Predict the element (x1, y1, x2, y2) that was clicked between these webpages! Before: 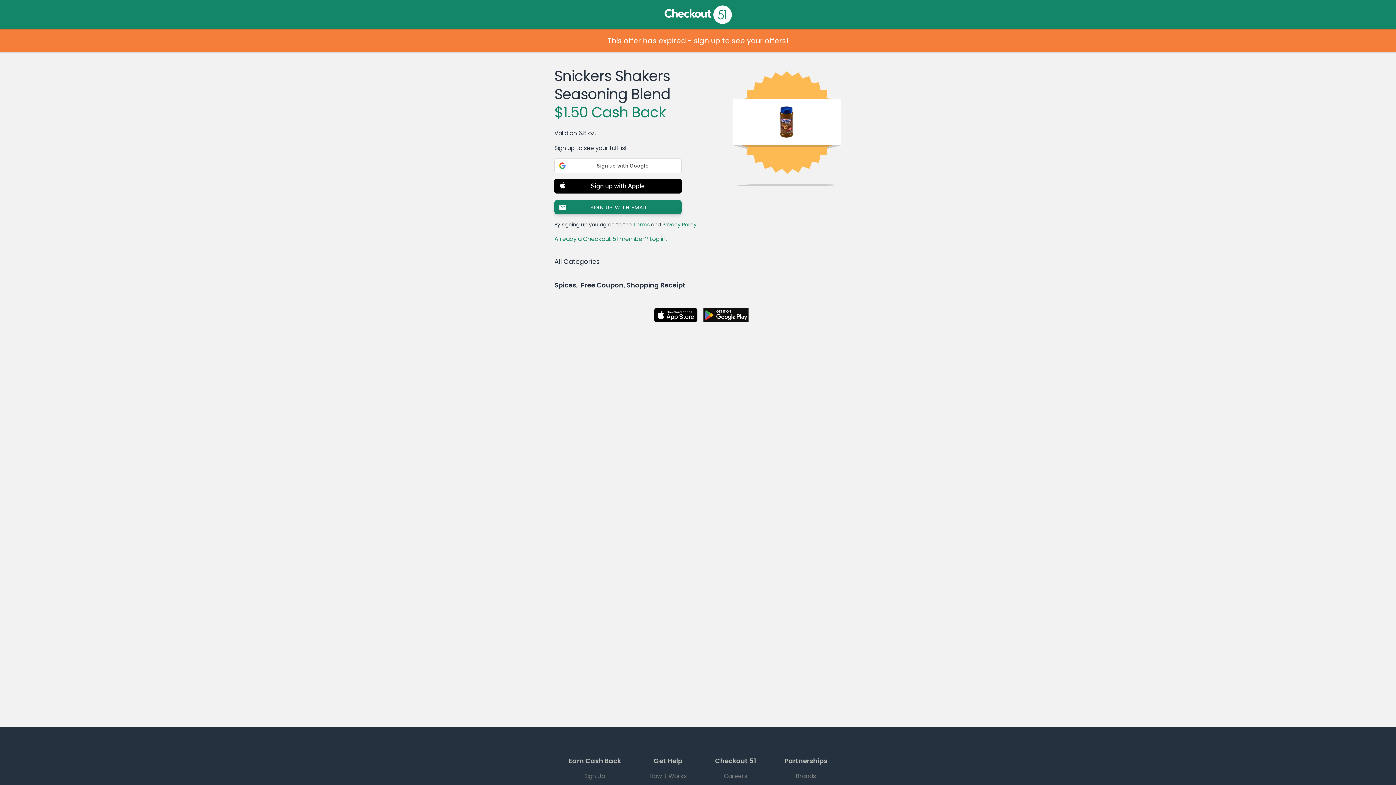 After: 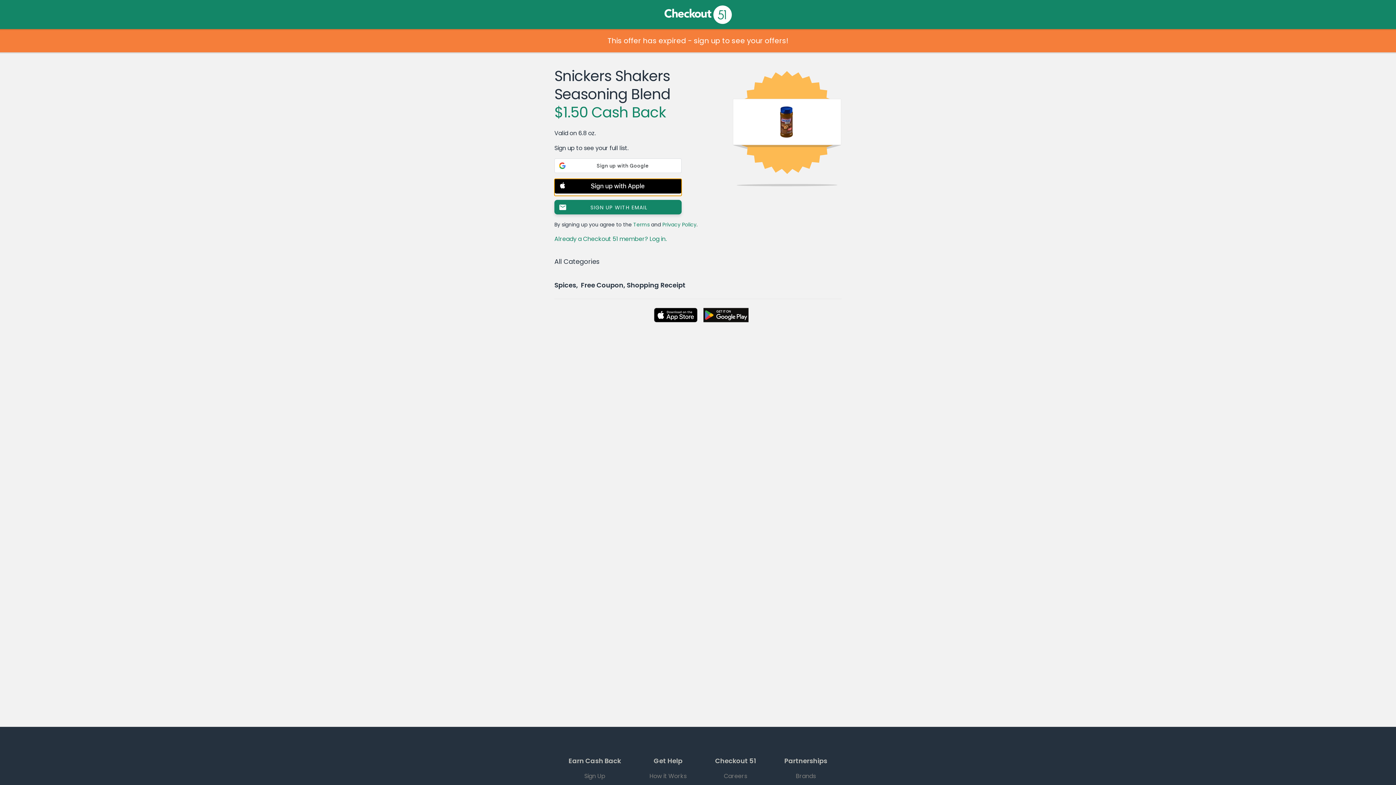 Action: bbox: (554, 178, 681, 196) label: Sign up with Apple